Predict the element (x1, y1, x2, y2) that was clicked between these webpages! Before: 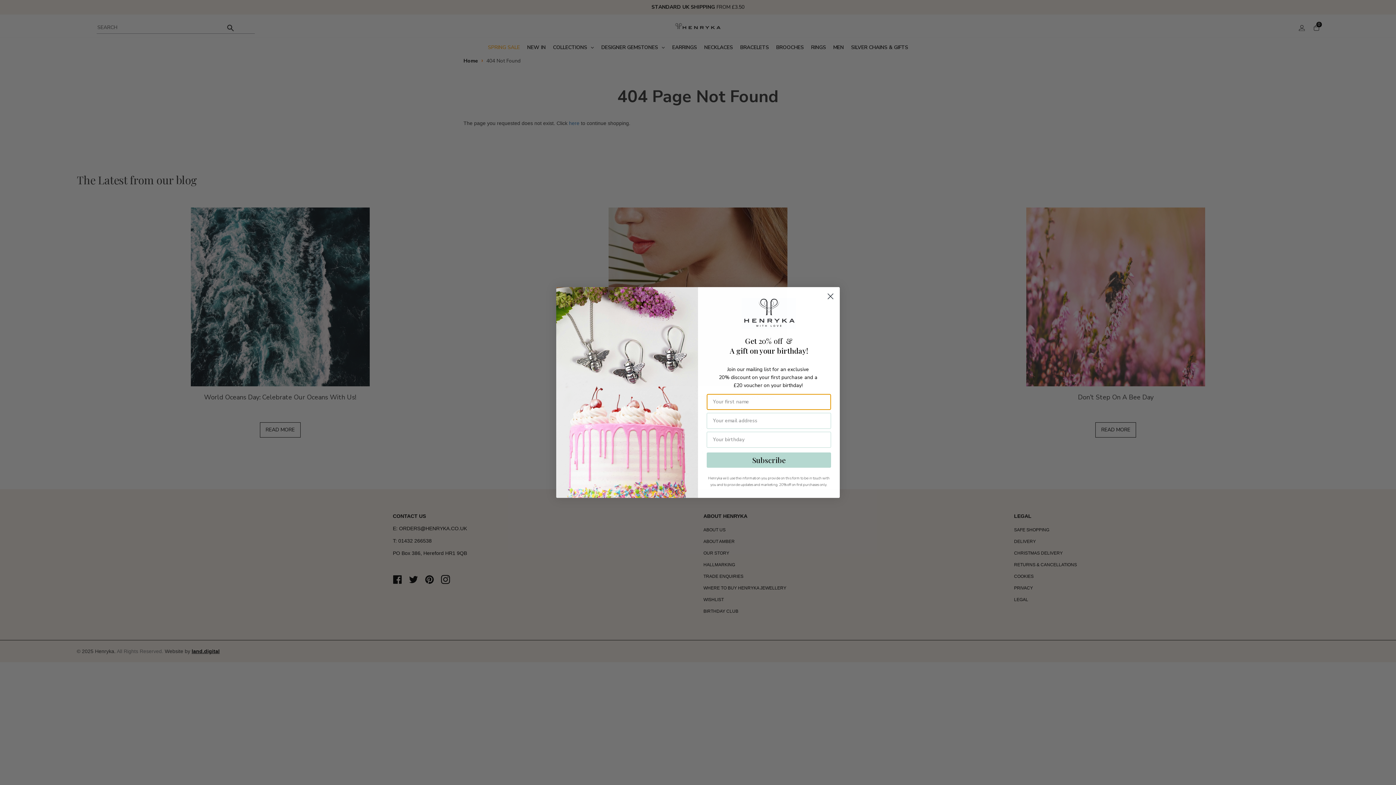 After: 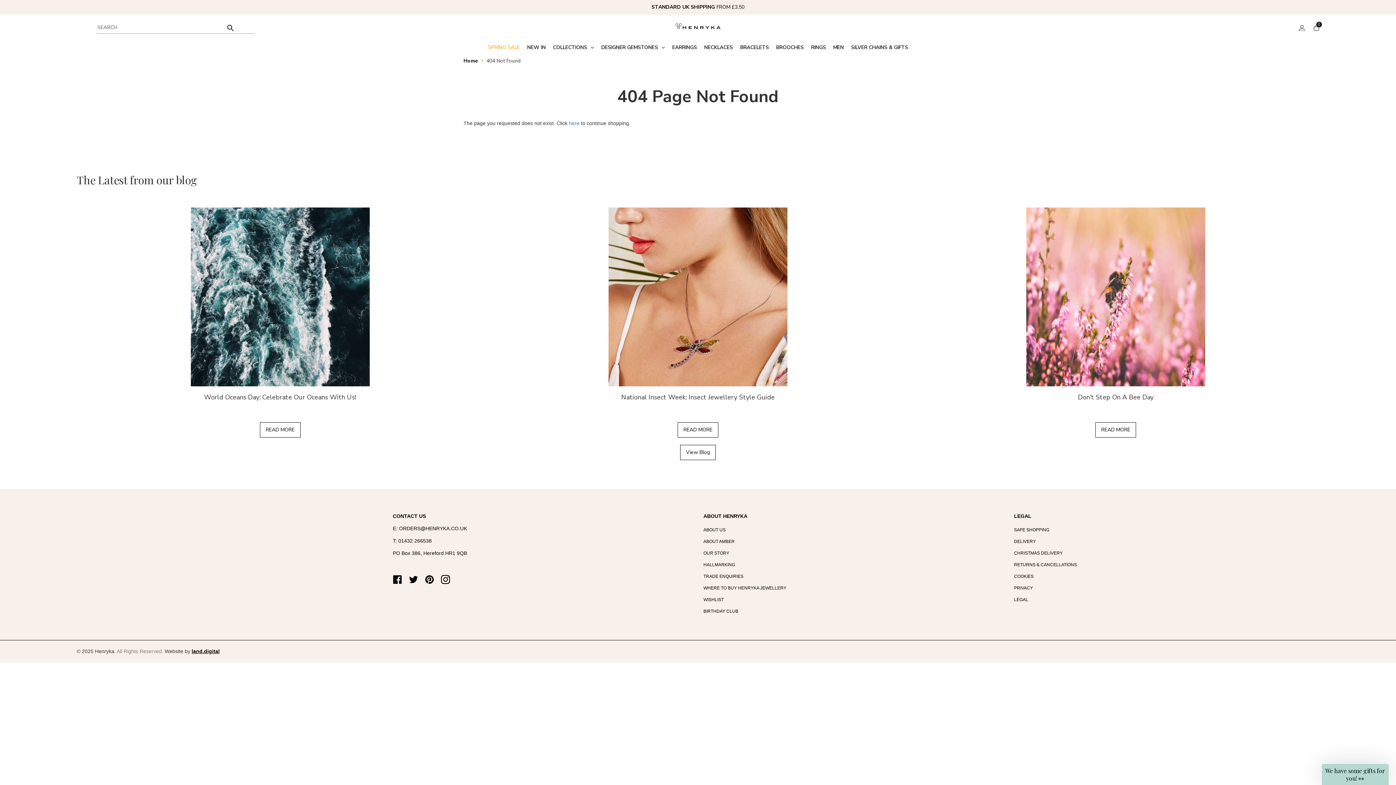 Action: bbox: (824, 290, 837, 303) label: Close dialog